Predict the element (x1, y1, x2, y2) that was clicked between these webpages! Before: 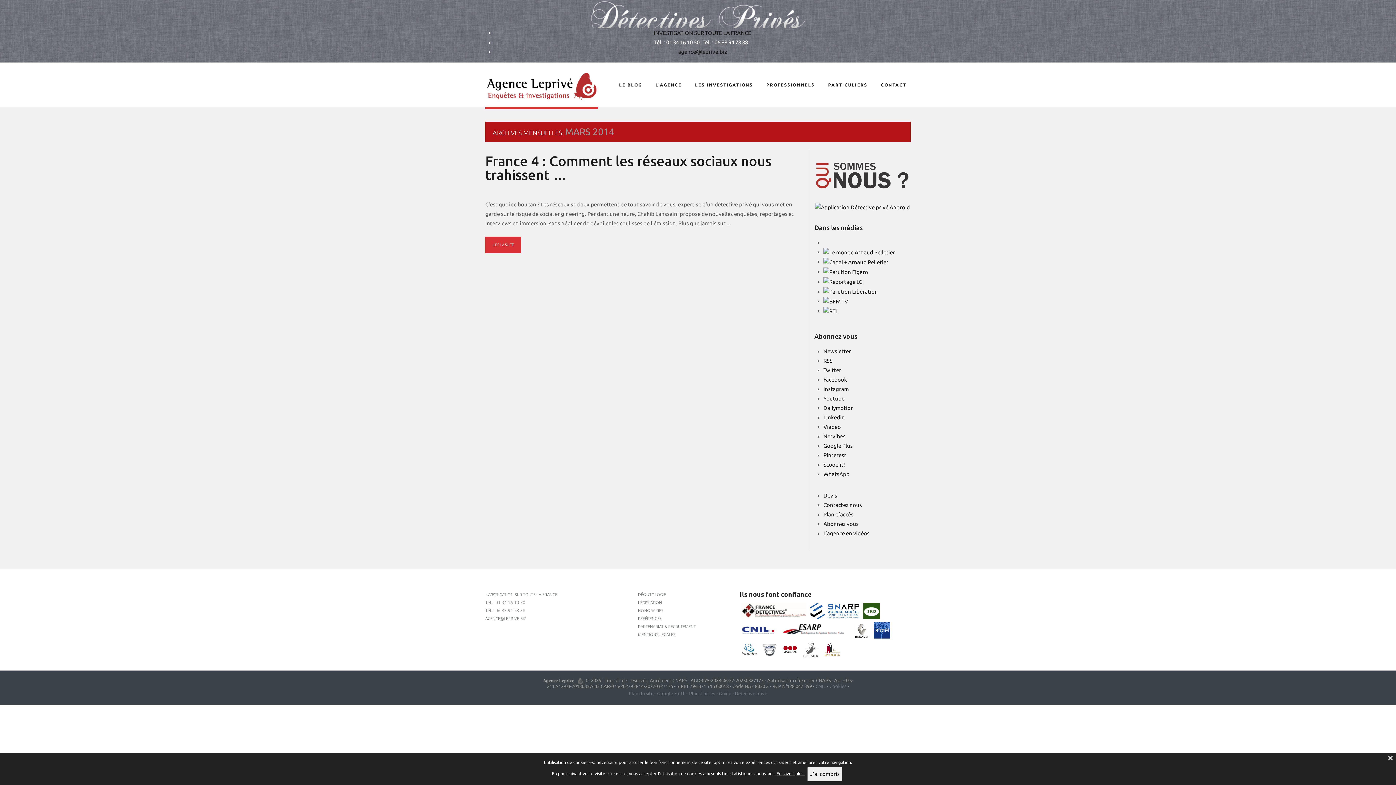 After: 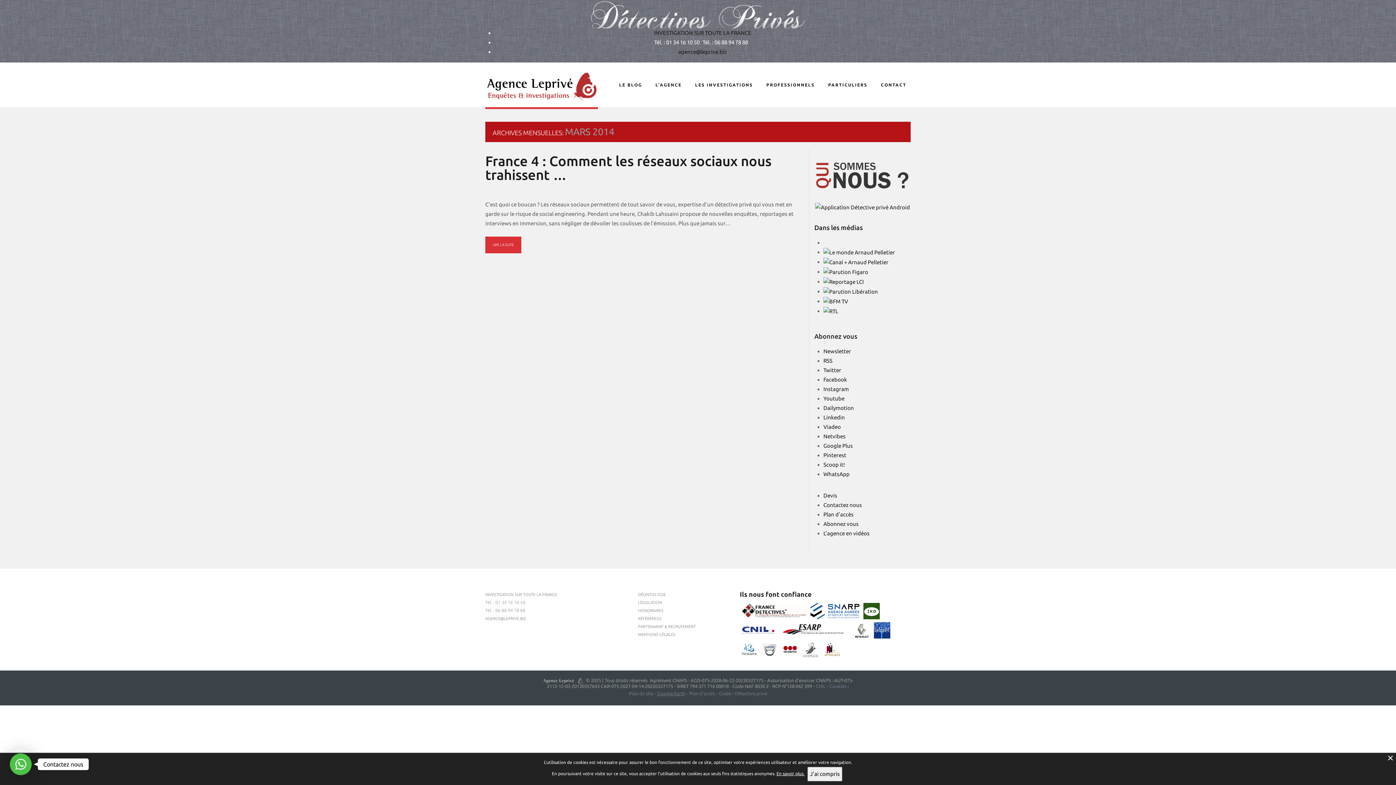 Action: bbox: (657, 691, 685, 696) label: Google Earth